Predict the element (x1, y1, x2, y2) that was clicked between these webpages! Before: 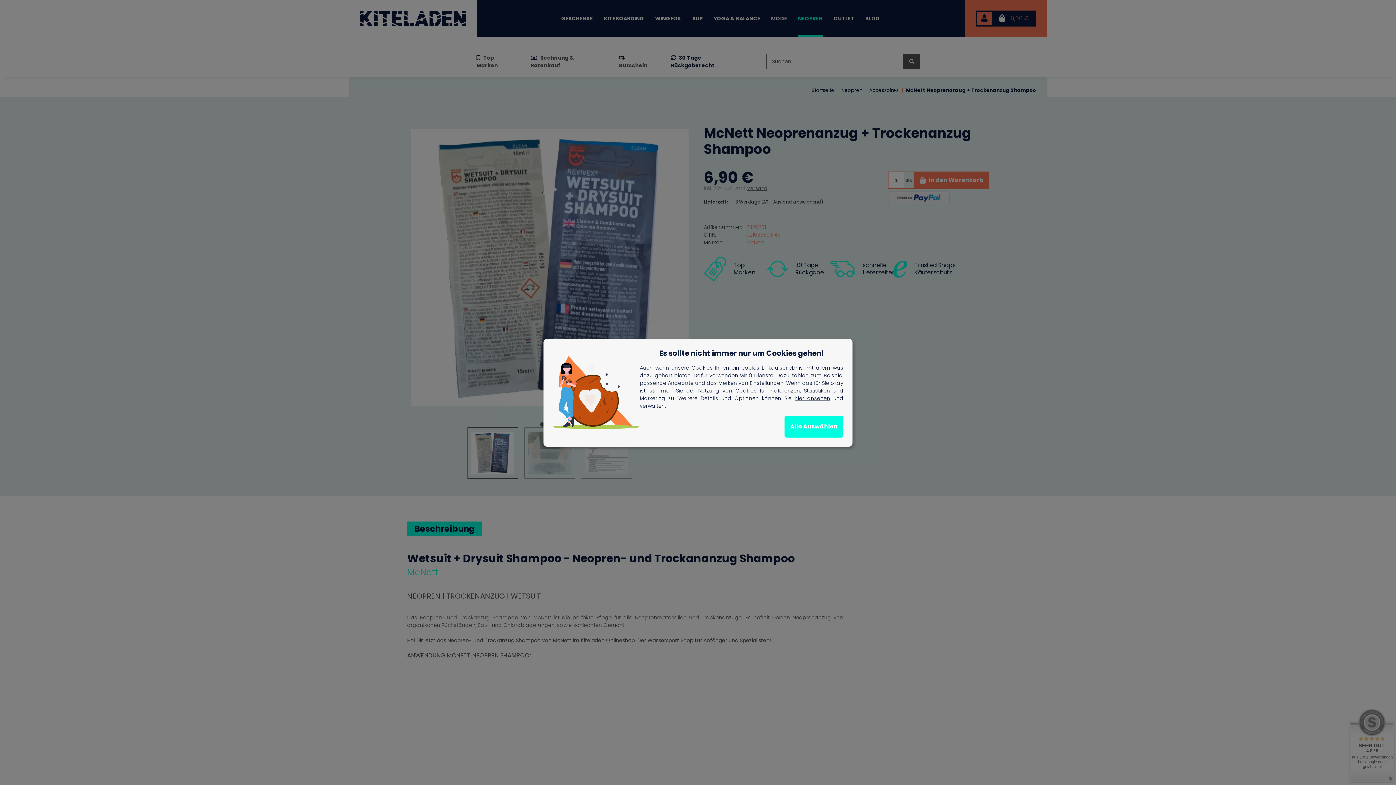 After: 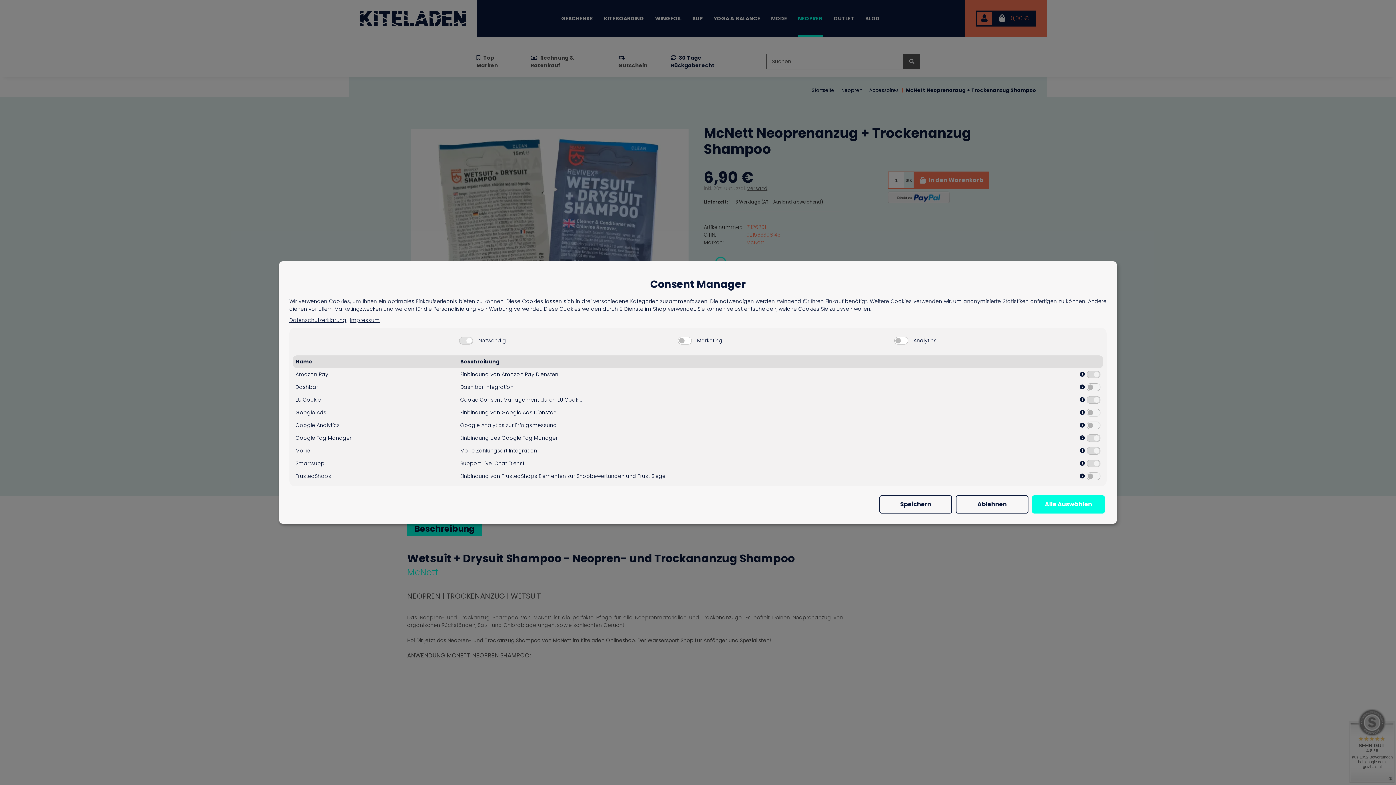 Action: label: hier ansehen bbox: (794, 394, 830, 402)